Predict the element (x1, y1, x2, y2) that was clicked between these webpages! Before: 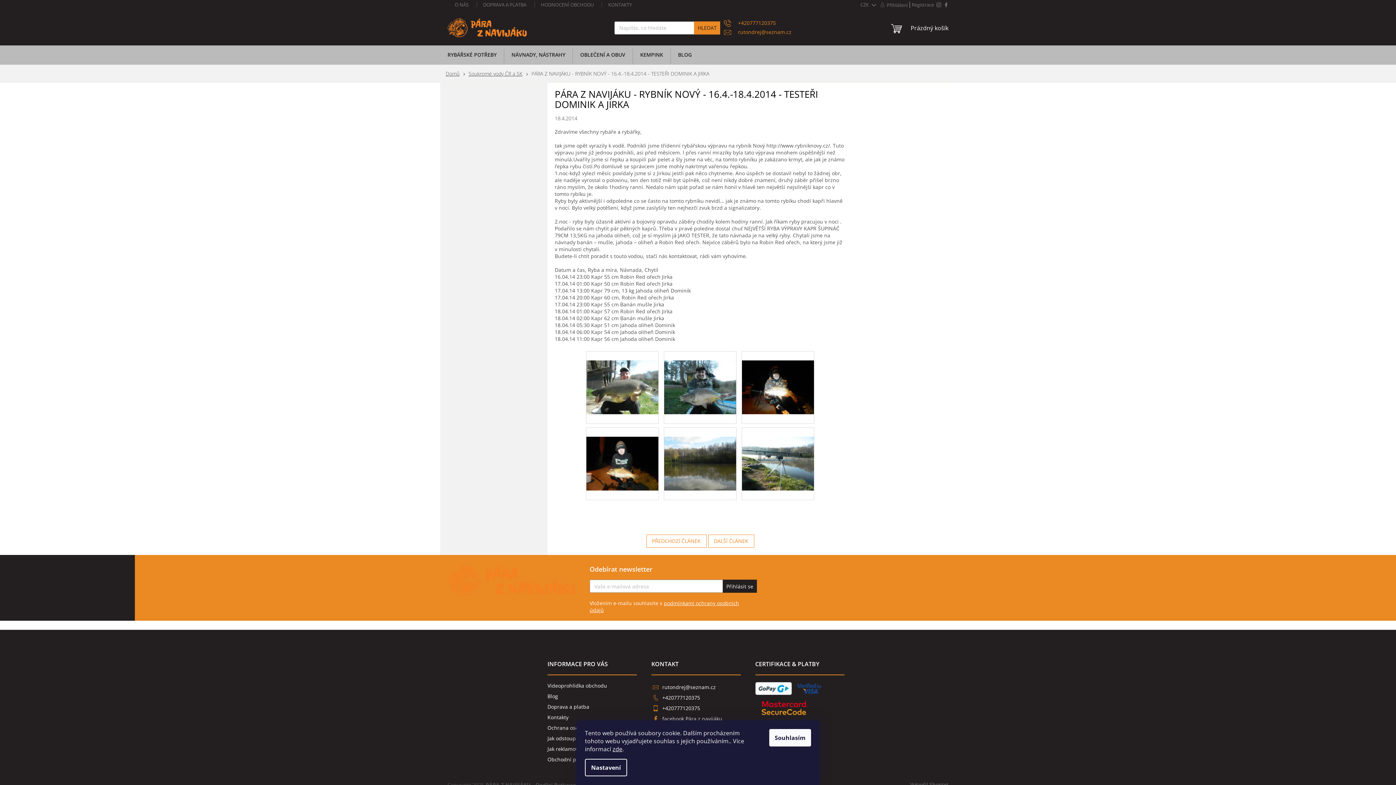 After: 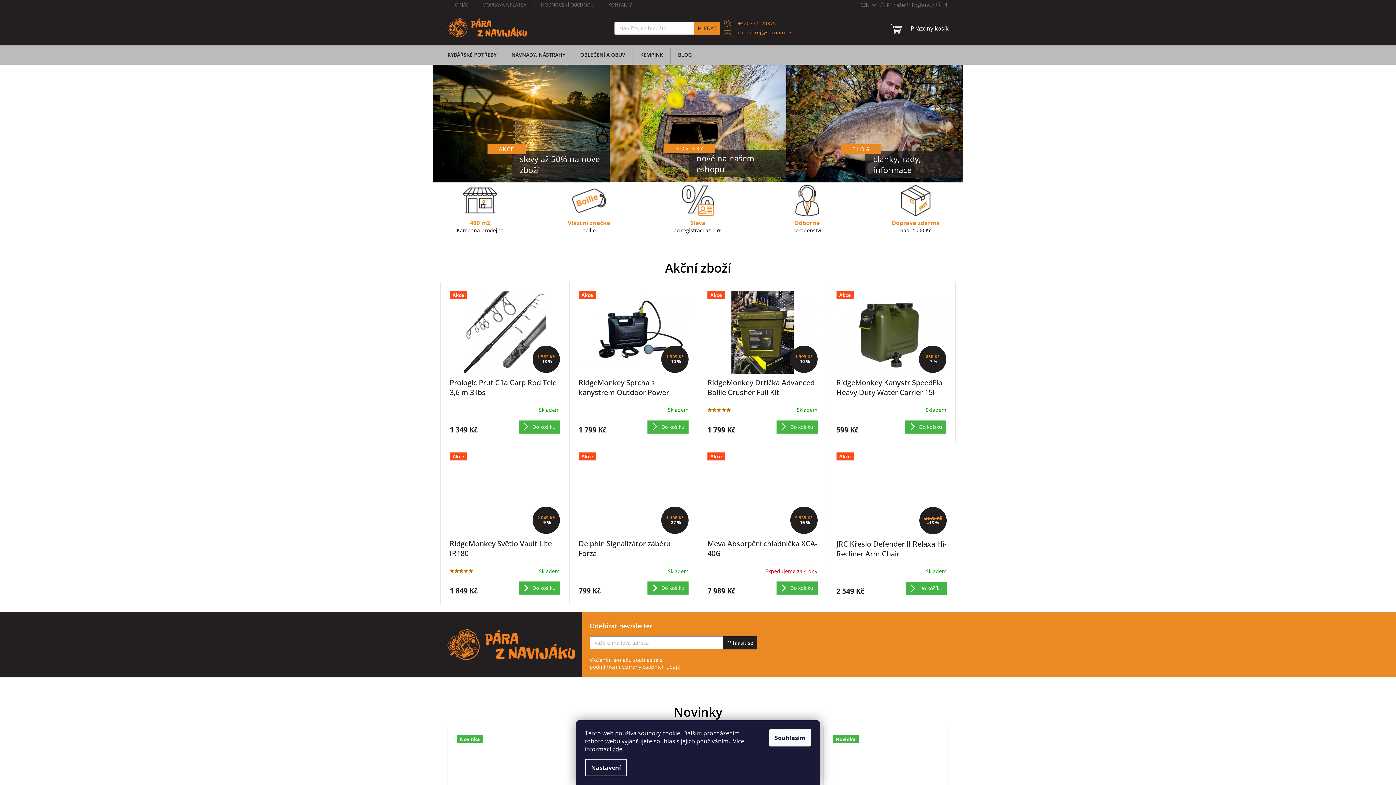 Action: bbox: (447, 16, 526, 38)